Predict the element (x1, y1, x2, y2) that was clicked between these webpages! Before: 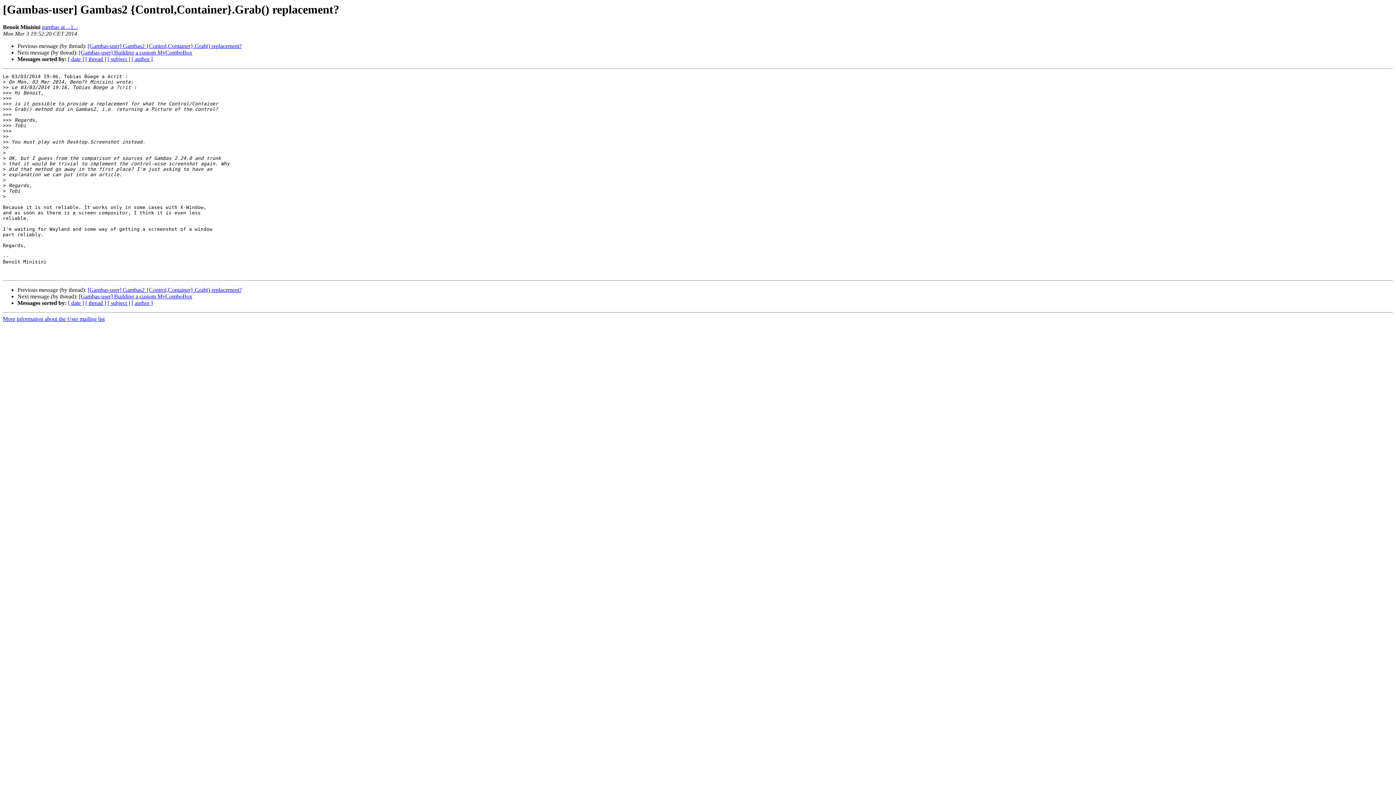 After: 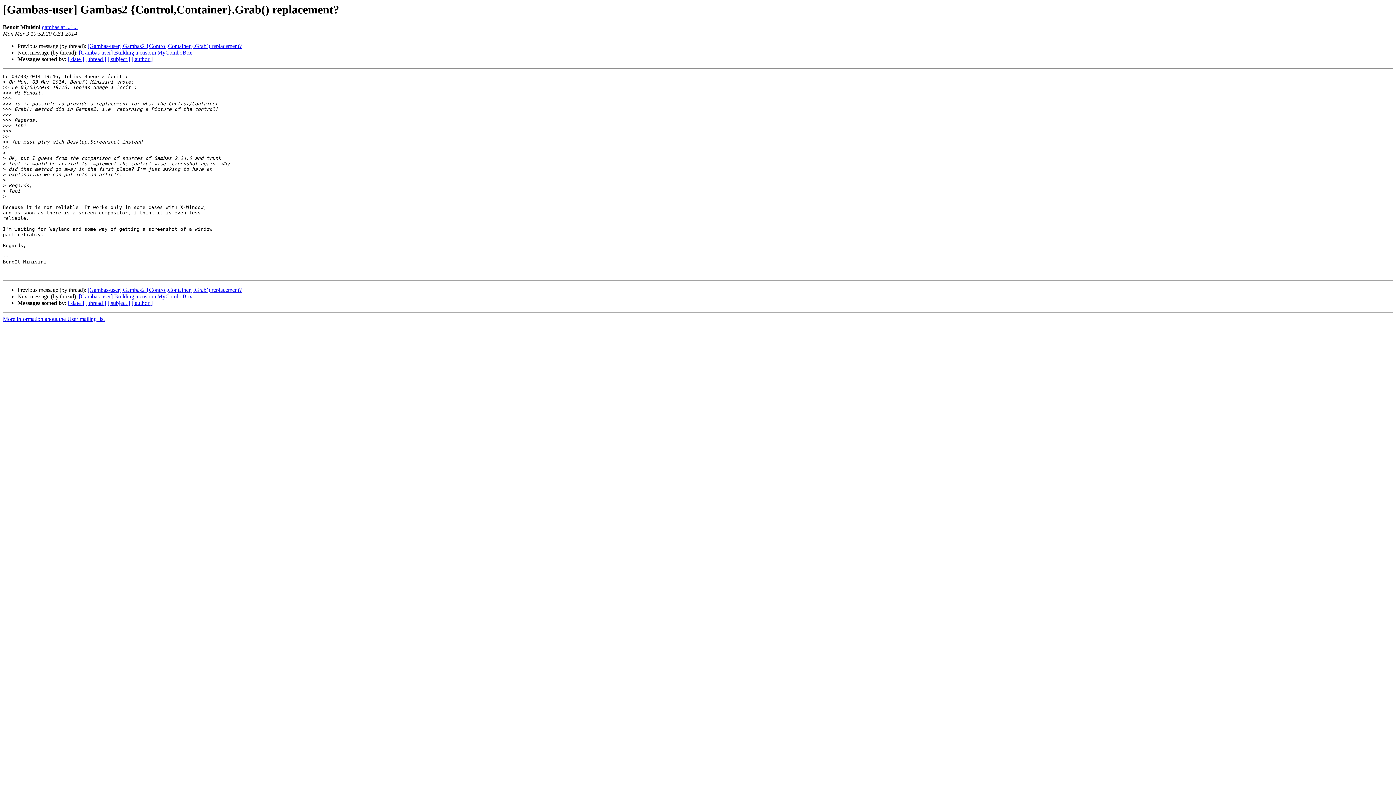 Action: bbox: (41, 24, 77, 30) label: gambas at ...1...